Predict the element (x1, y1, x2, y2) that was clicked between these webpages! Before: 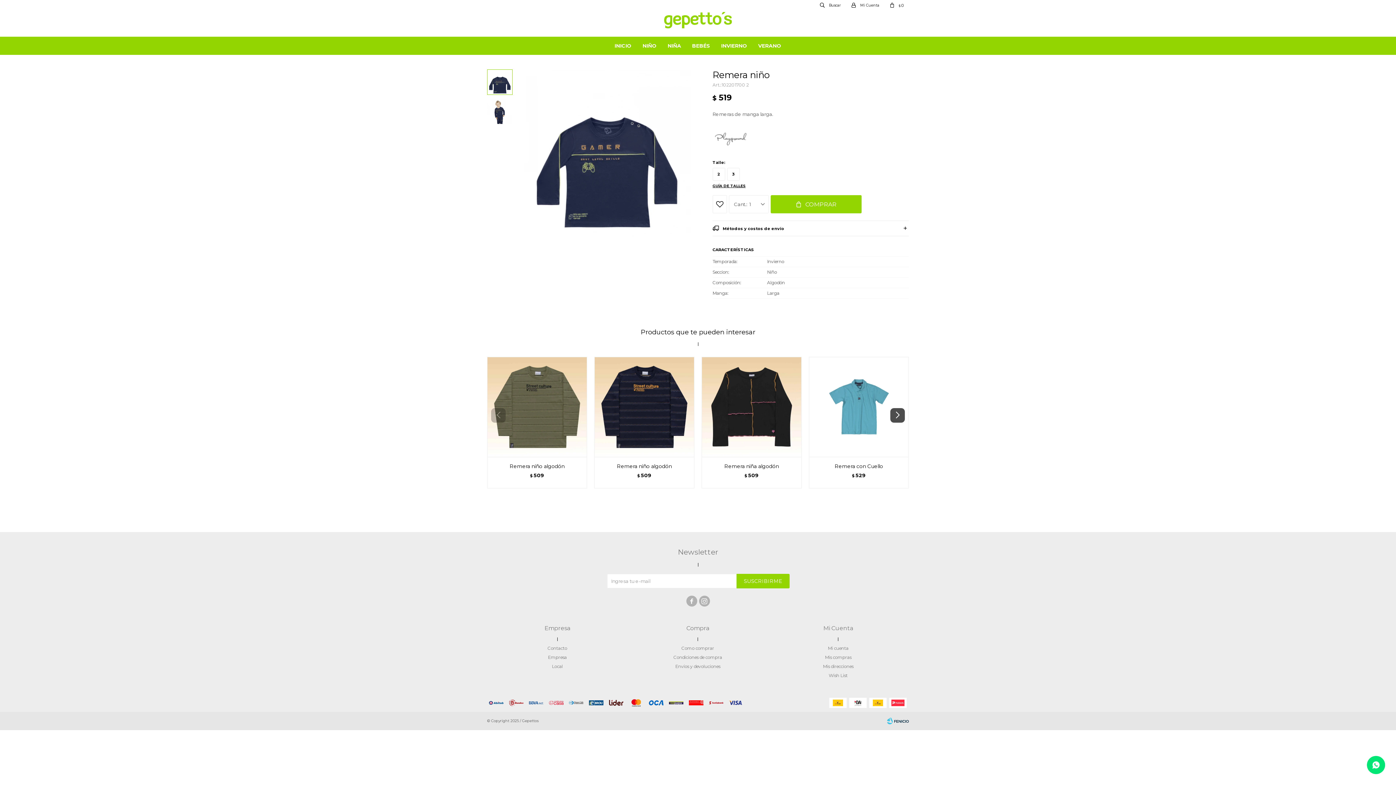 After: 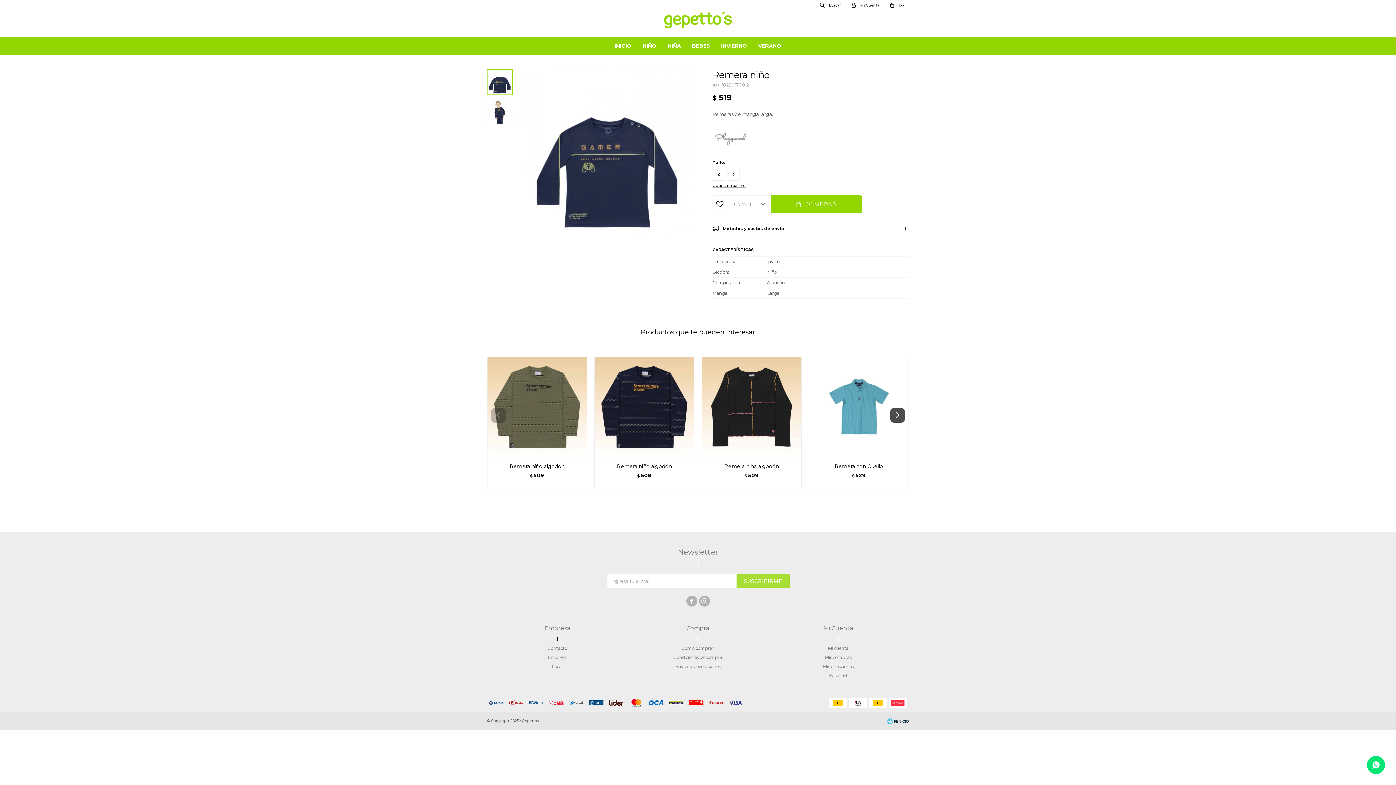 Action: bbox: (736, 574, 789, 588) label: SUSCRIBIRME